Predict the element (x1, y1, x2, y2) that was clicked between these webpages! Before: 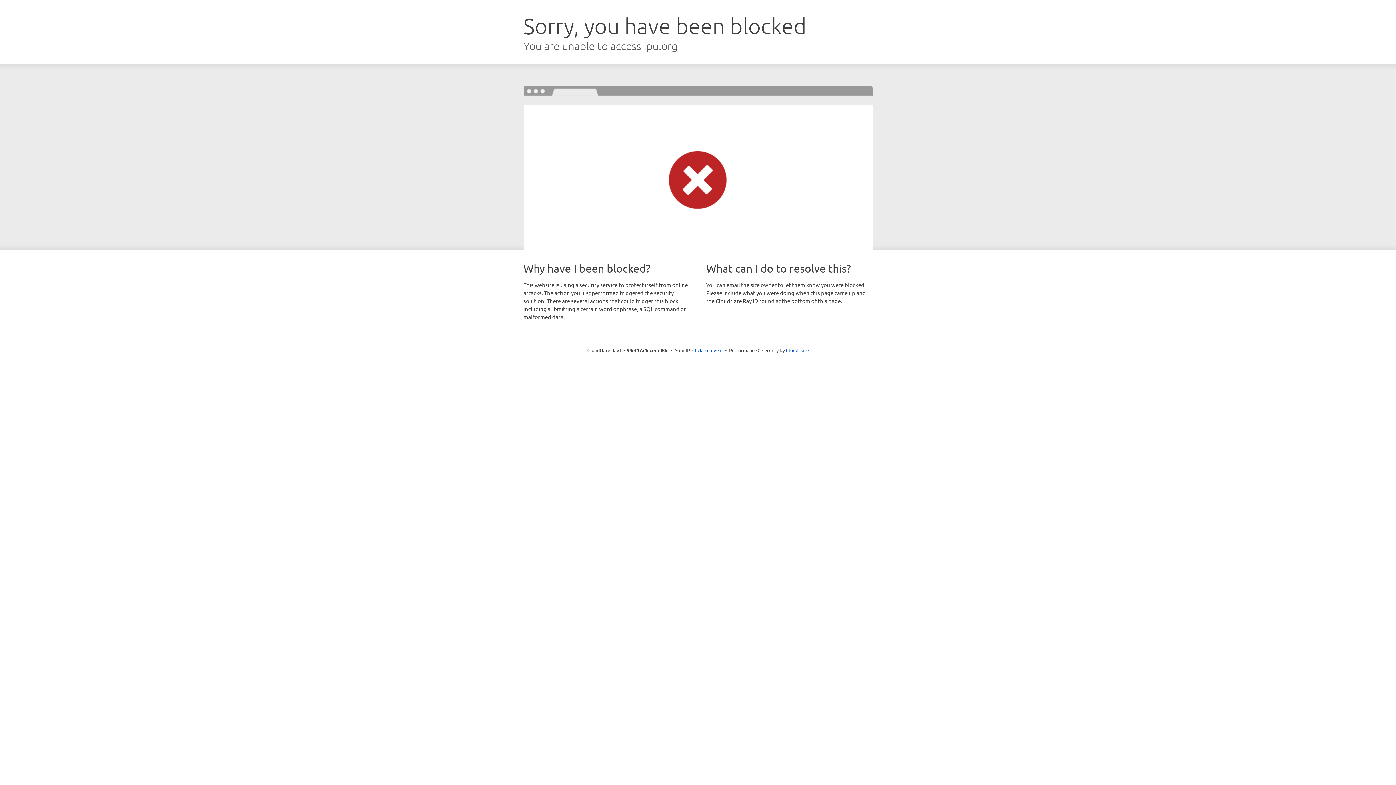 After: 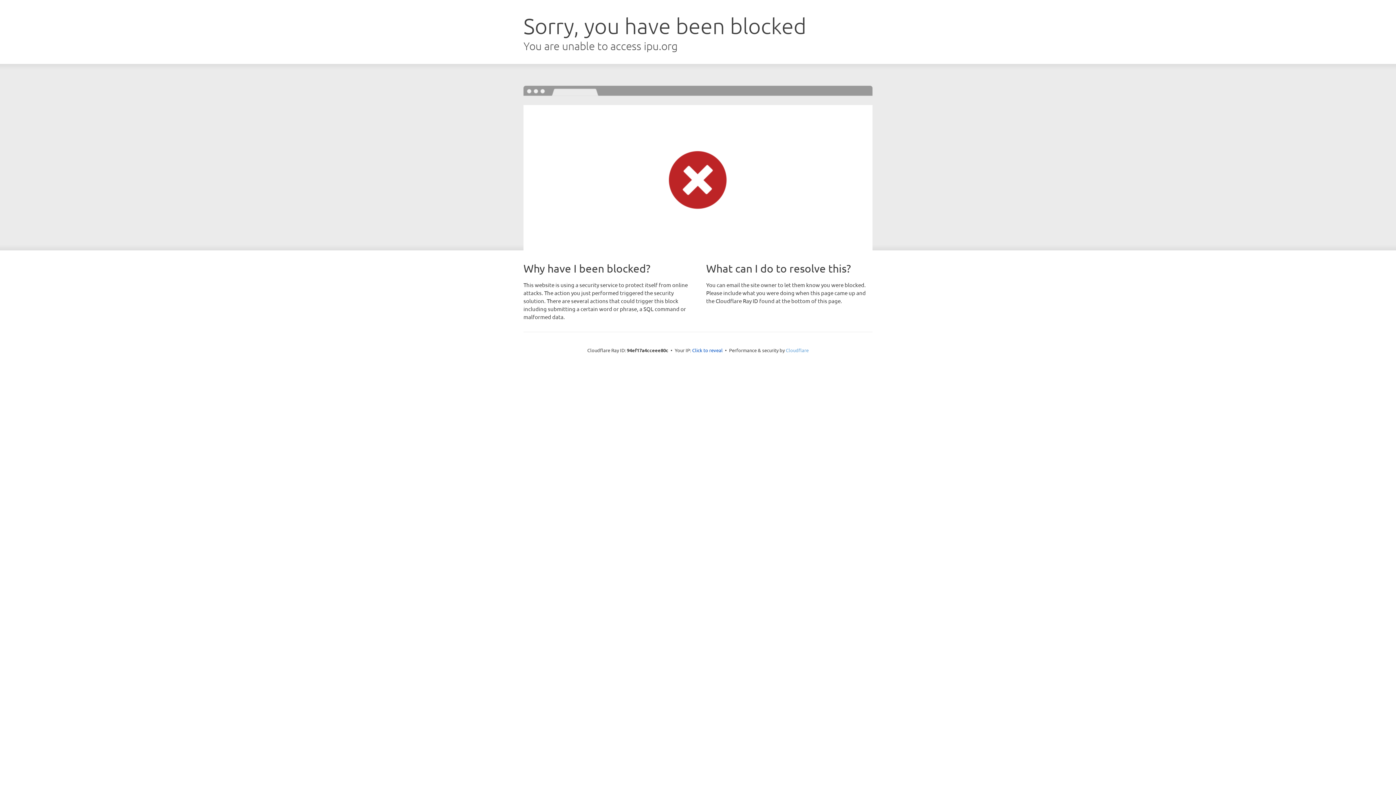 Action: bbox: (786, 347, 808, 353) label: Cloudflare